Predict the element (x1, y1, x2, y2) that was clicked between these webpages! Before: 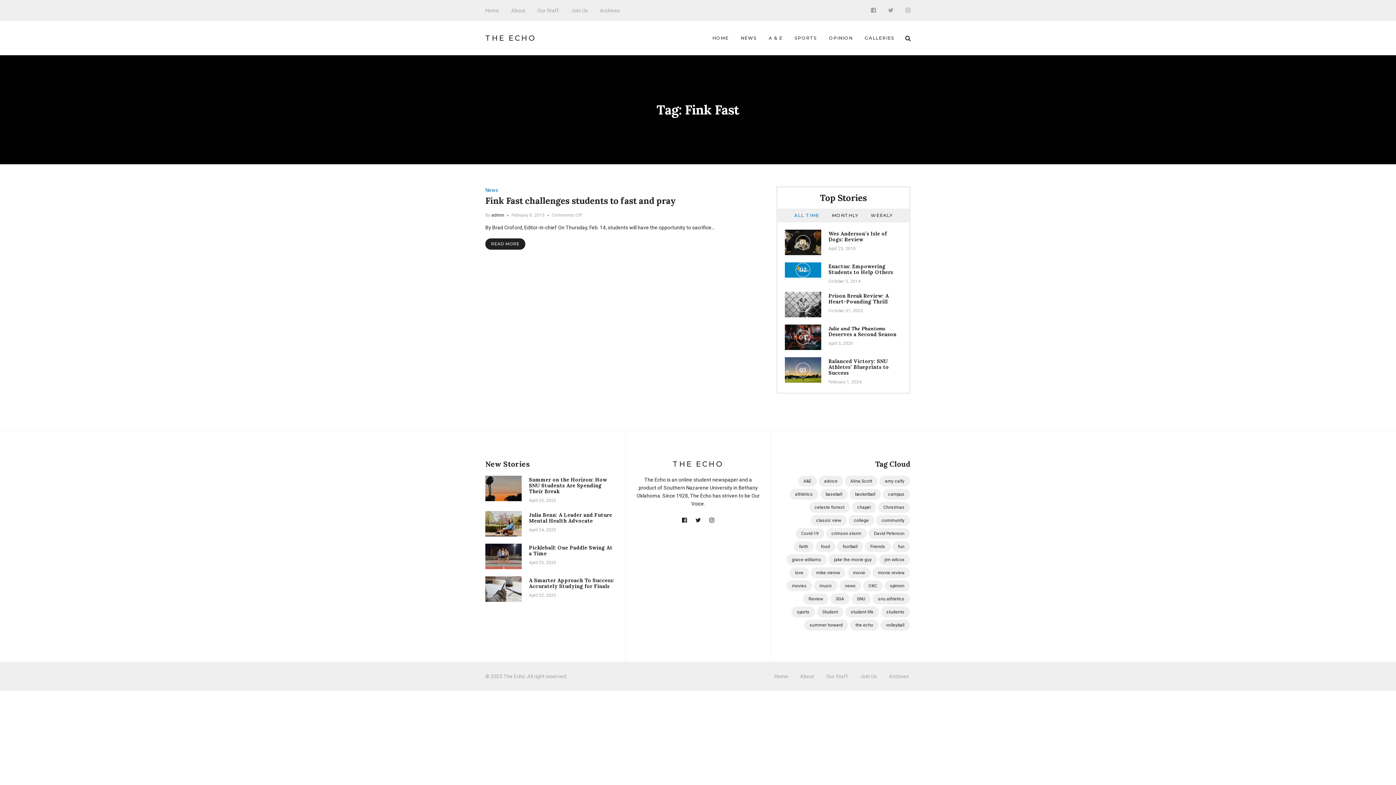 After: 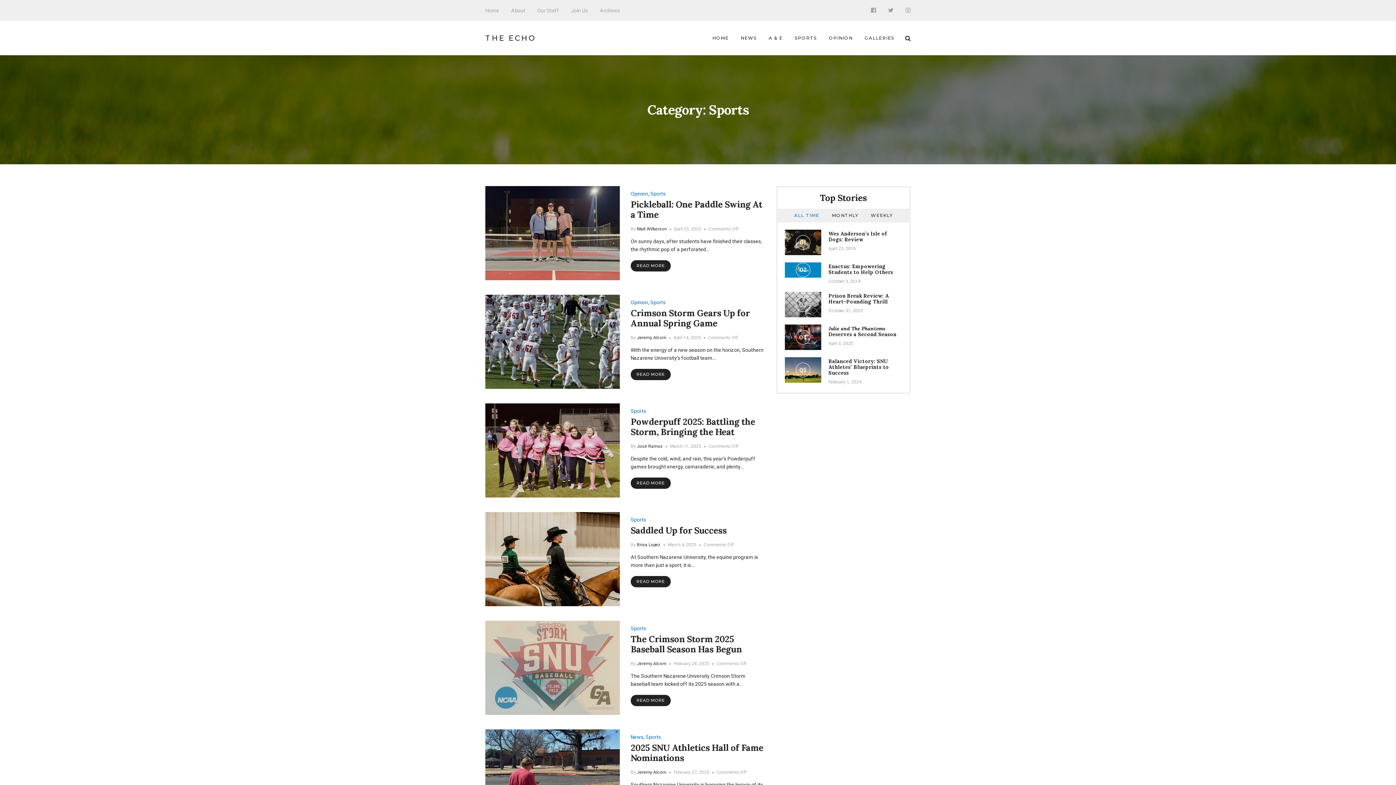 Action: label: SPORTS bbox: (789, 21, 822, 55)